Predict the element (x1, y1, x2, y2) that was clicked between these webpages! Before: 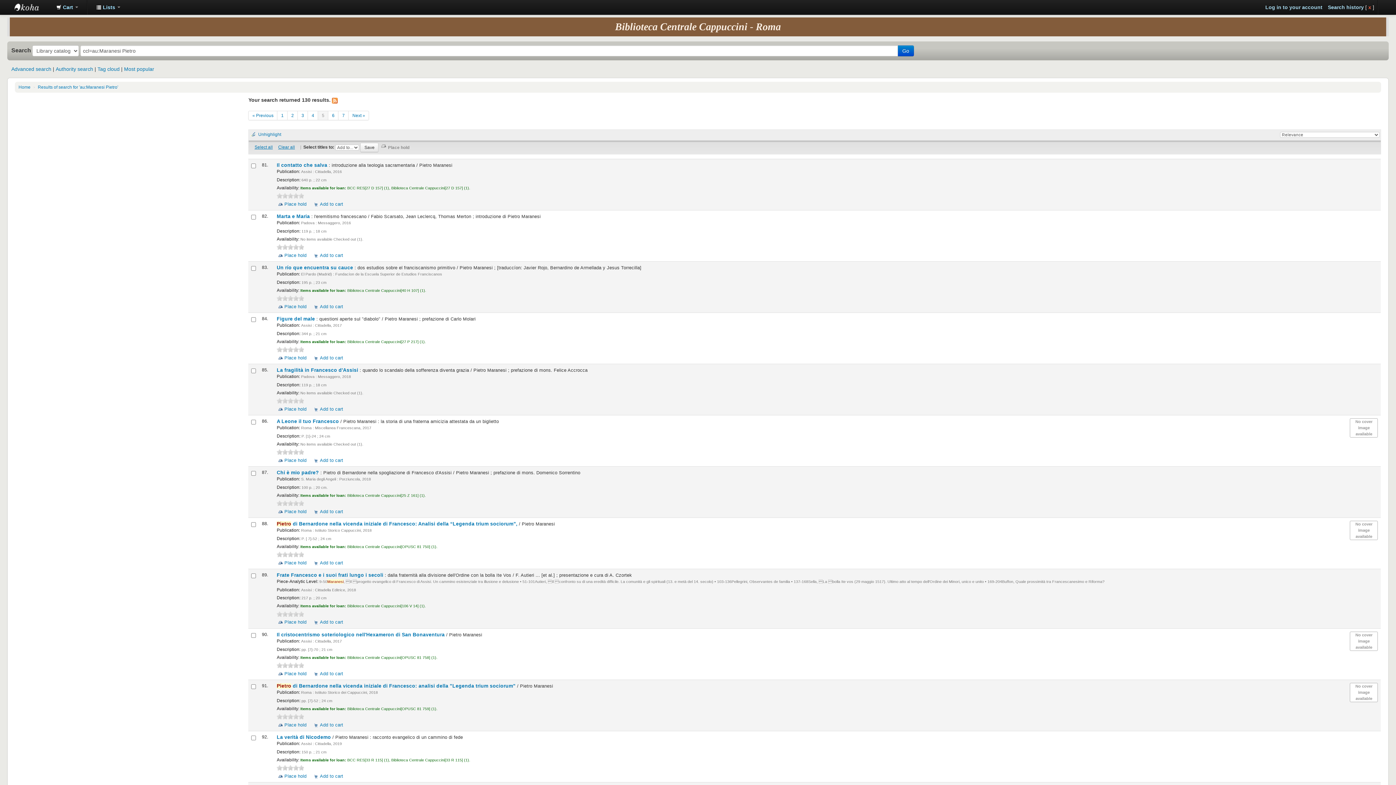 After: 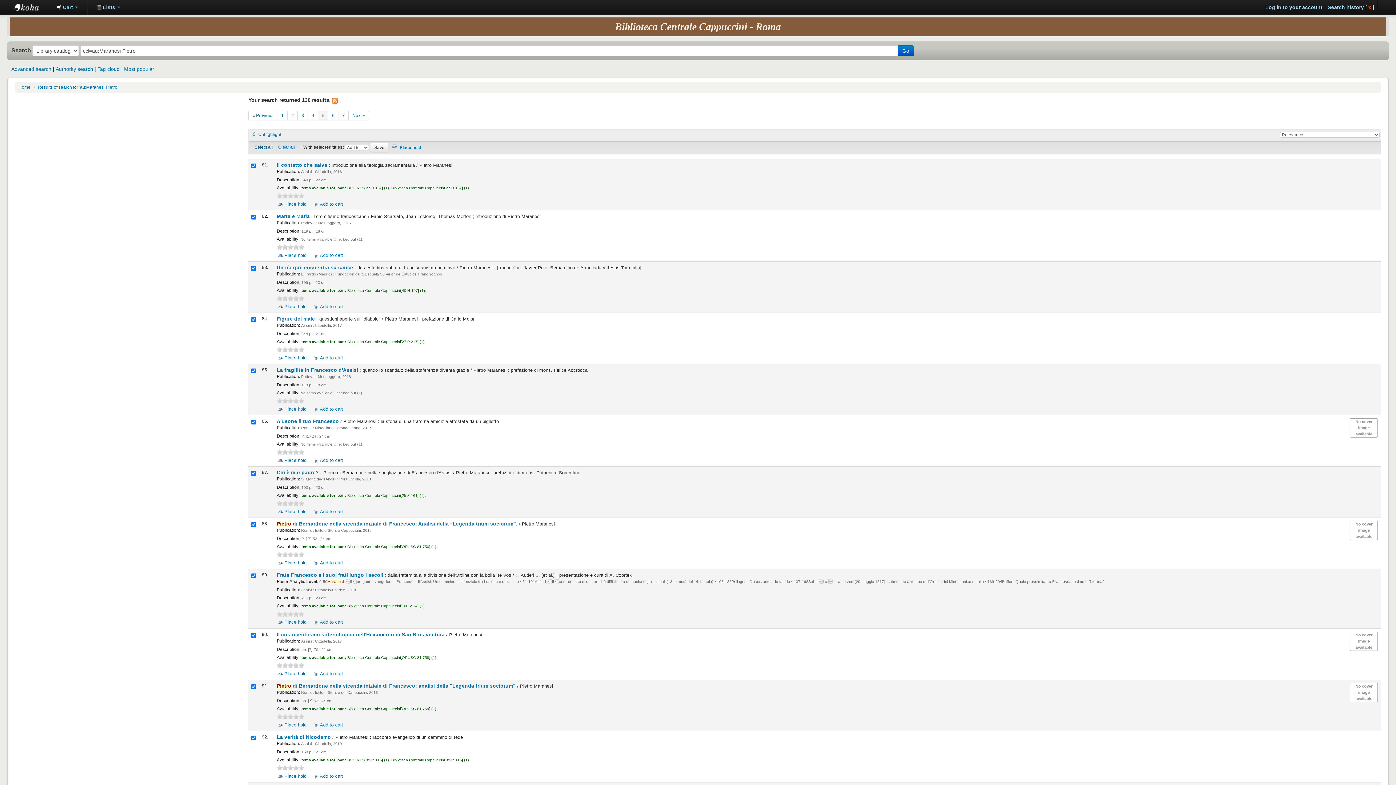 Action: label: Select all bbox: (254, 144, 272, 149)